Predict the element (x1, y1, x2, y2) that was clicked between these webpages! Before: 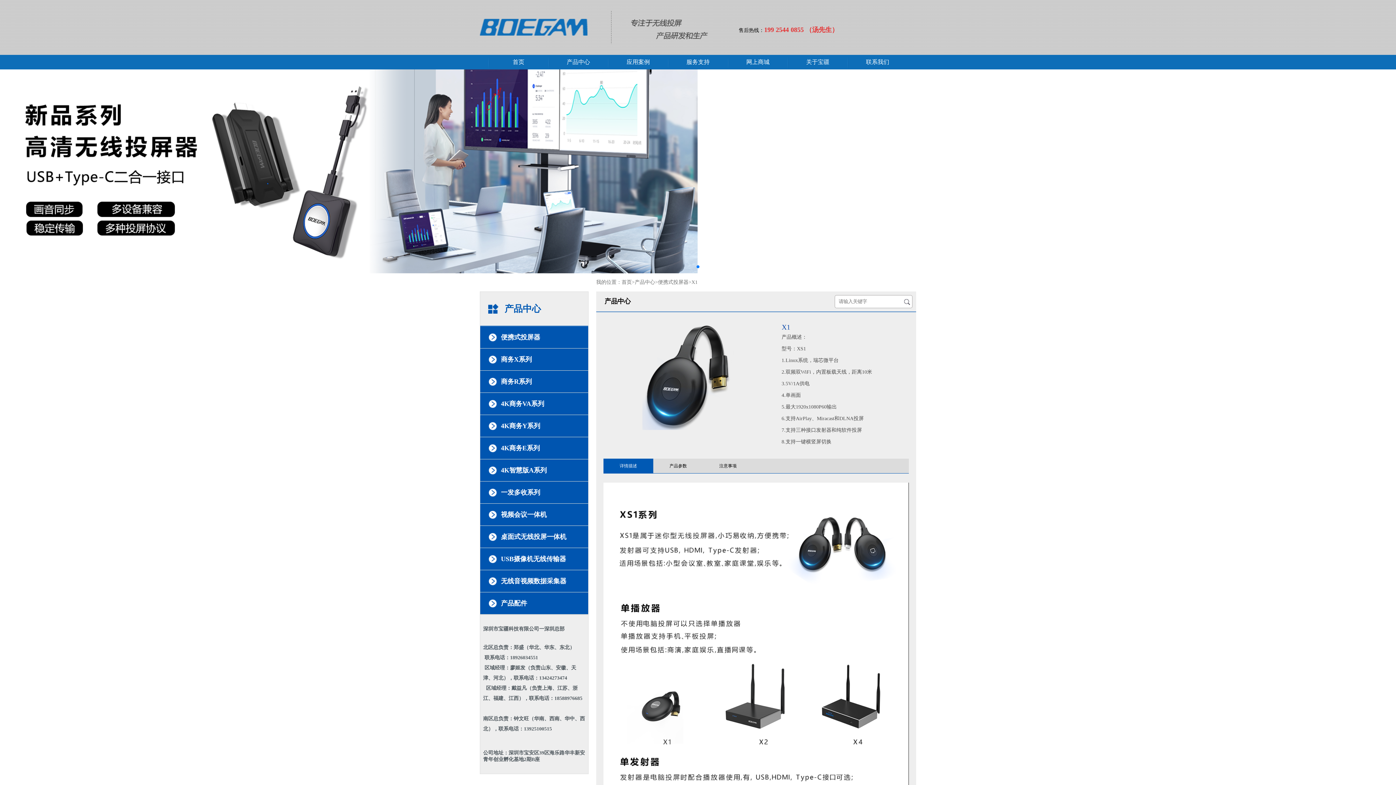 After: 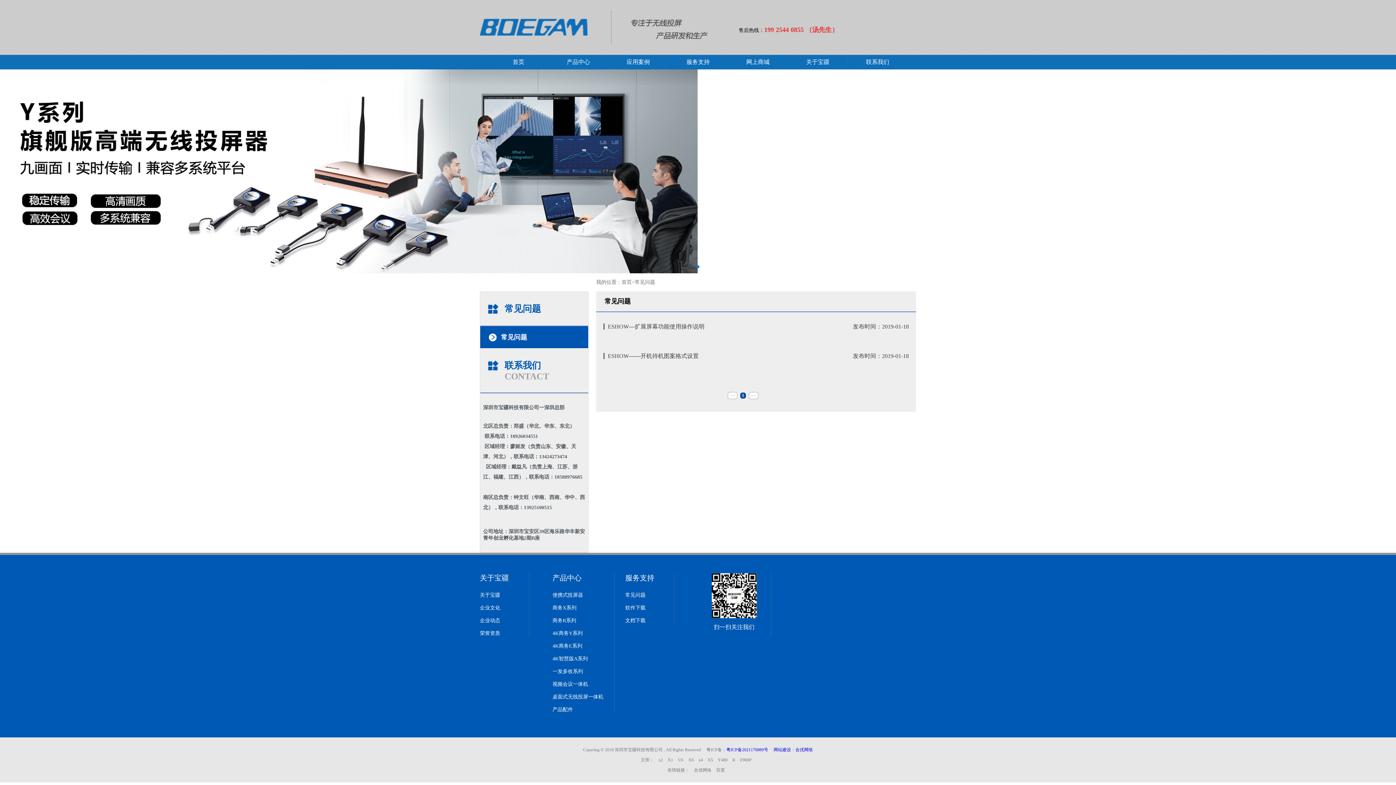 Action: label: 服务支持 bbox: (668, 54, 728, 69)